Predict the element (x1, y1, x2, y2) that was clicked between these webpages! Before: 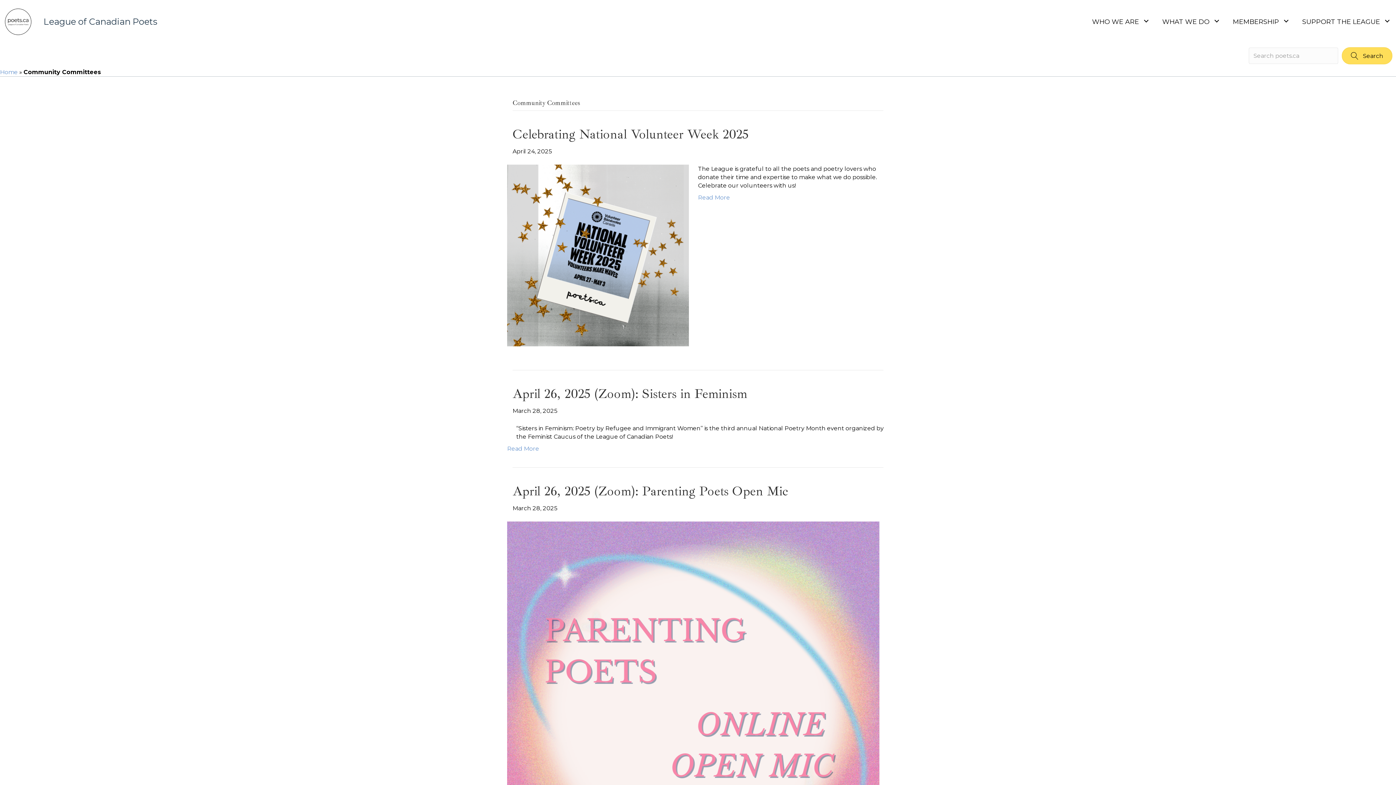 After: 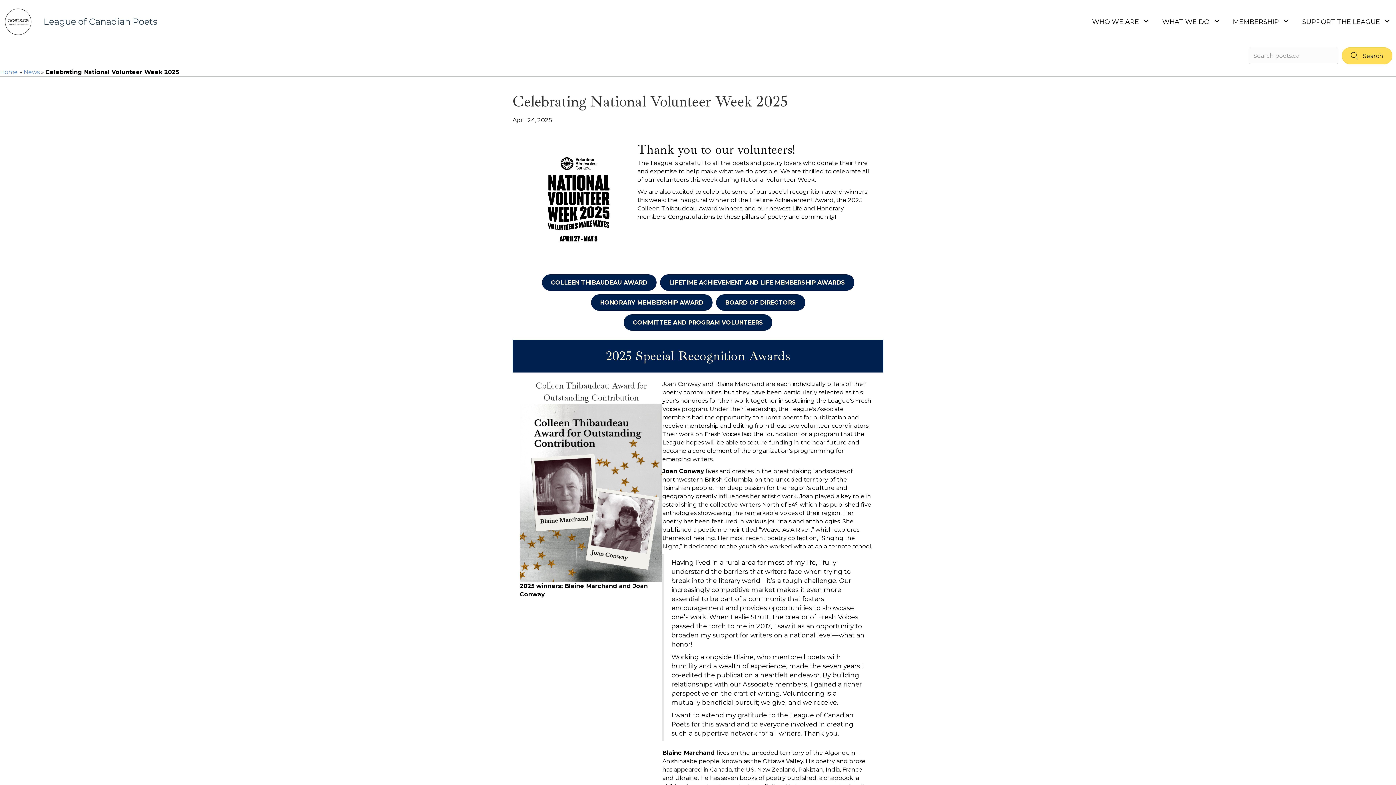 Action: bbox: (698, 194, 730, 201) label: Read More